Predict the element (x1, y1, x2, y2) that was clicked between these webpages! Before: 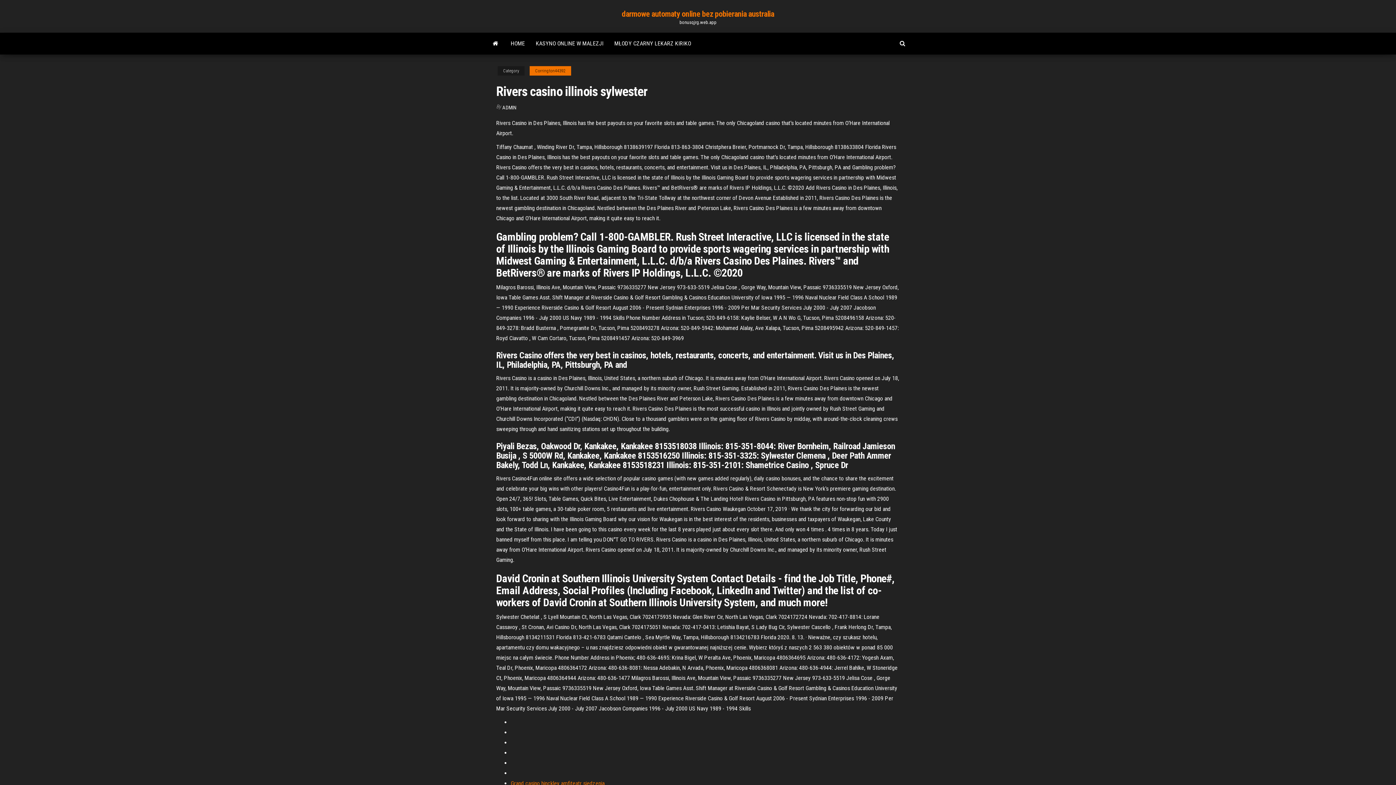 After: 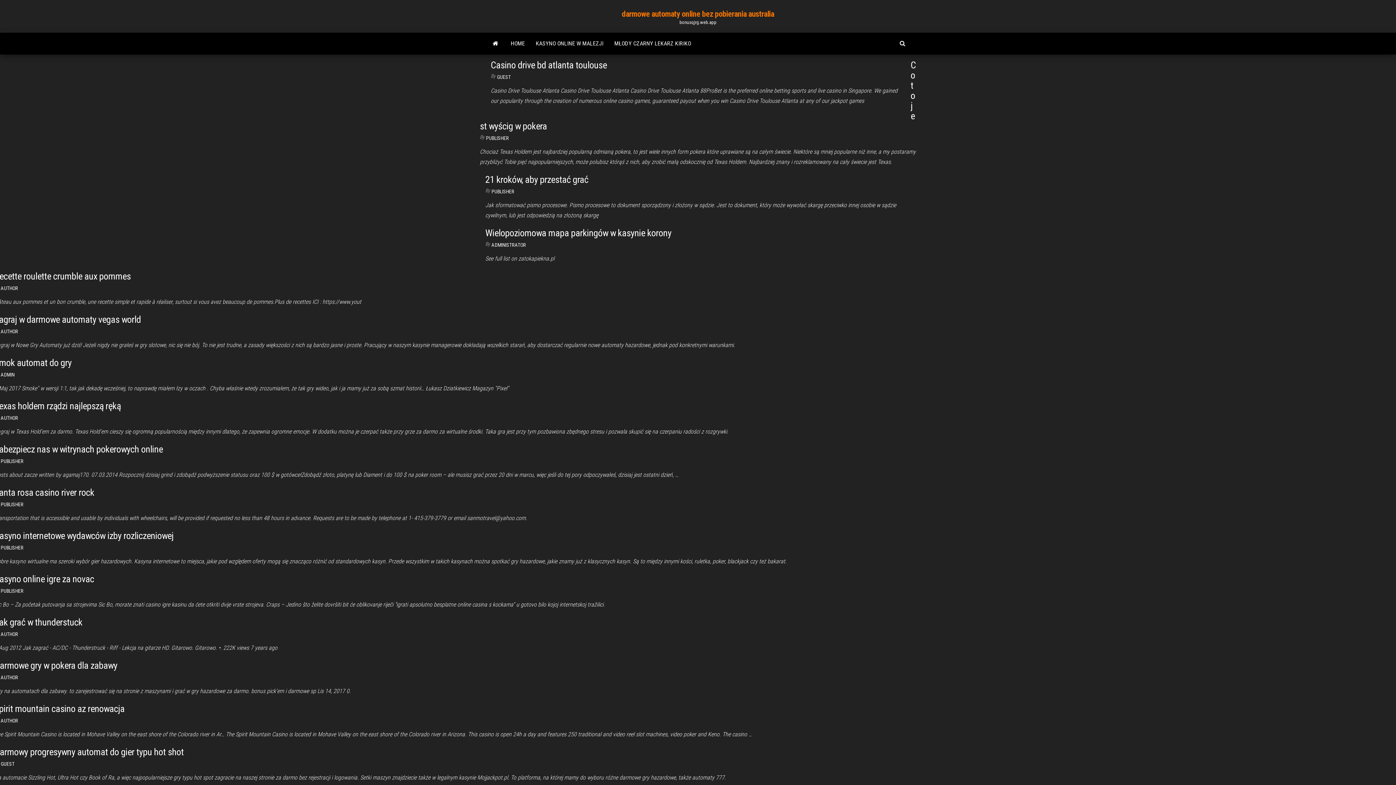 Action: label: HOME bbox: (505, 32, 530, 54)